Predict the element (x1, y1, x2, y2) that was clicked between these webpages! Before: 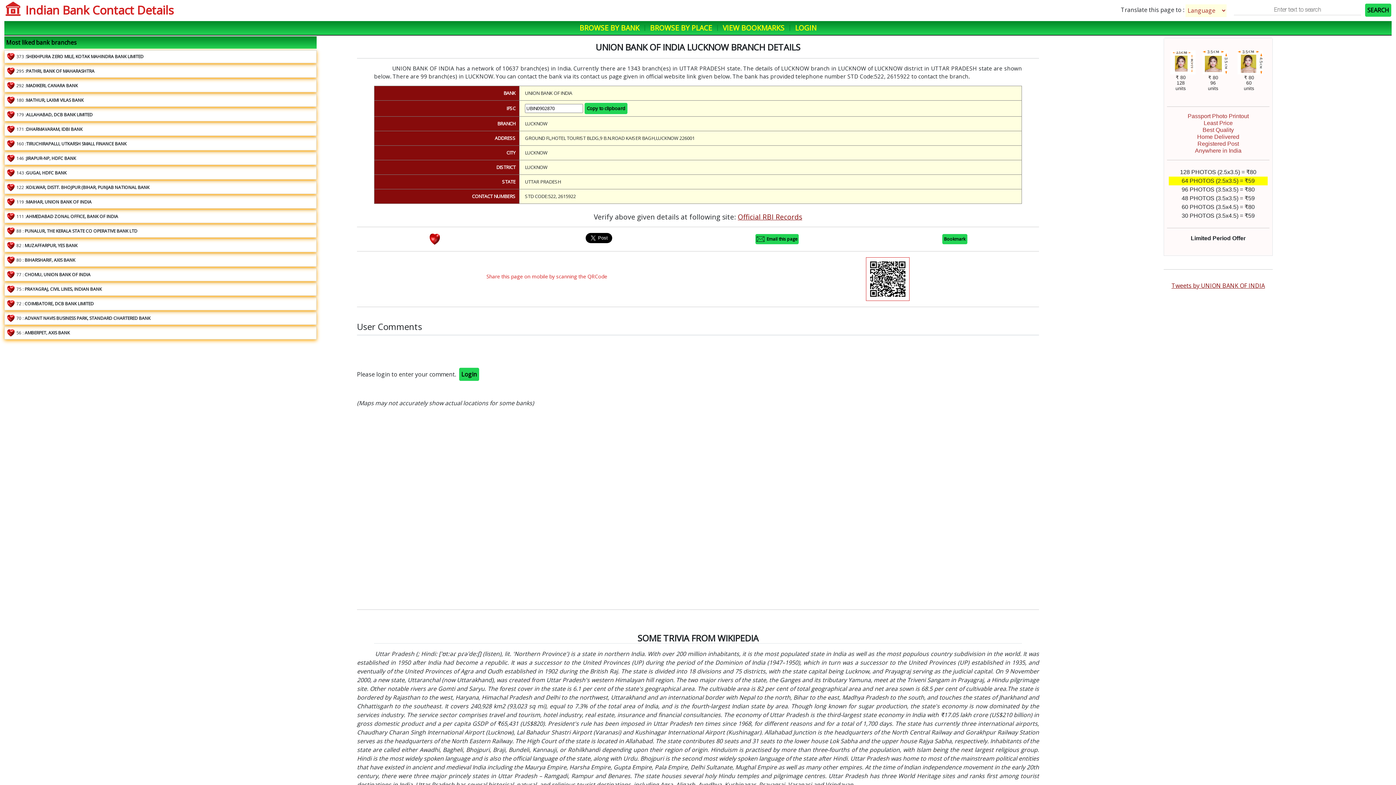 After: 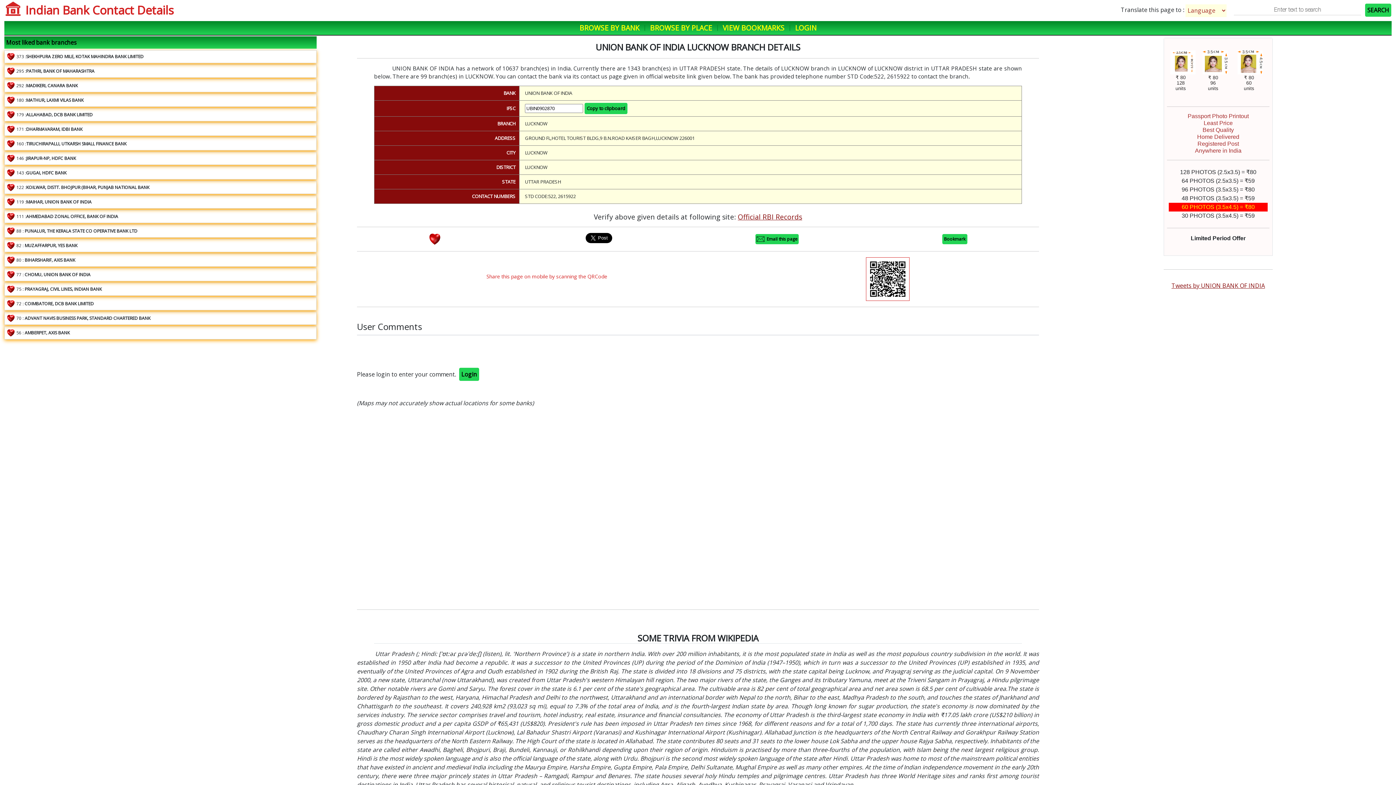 Action: label: SEARCH bbox: (1365, 3, 1392, 16)